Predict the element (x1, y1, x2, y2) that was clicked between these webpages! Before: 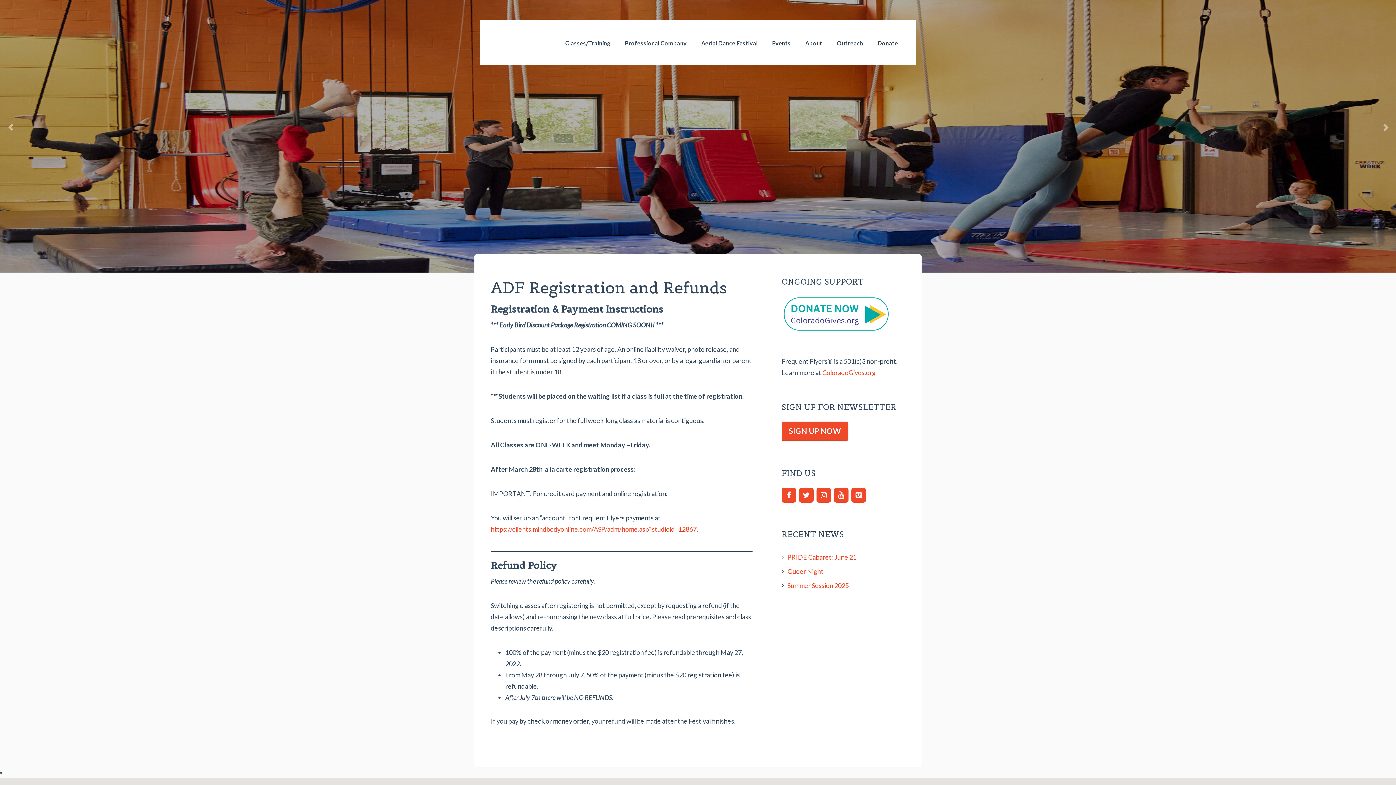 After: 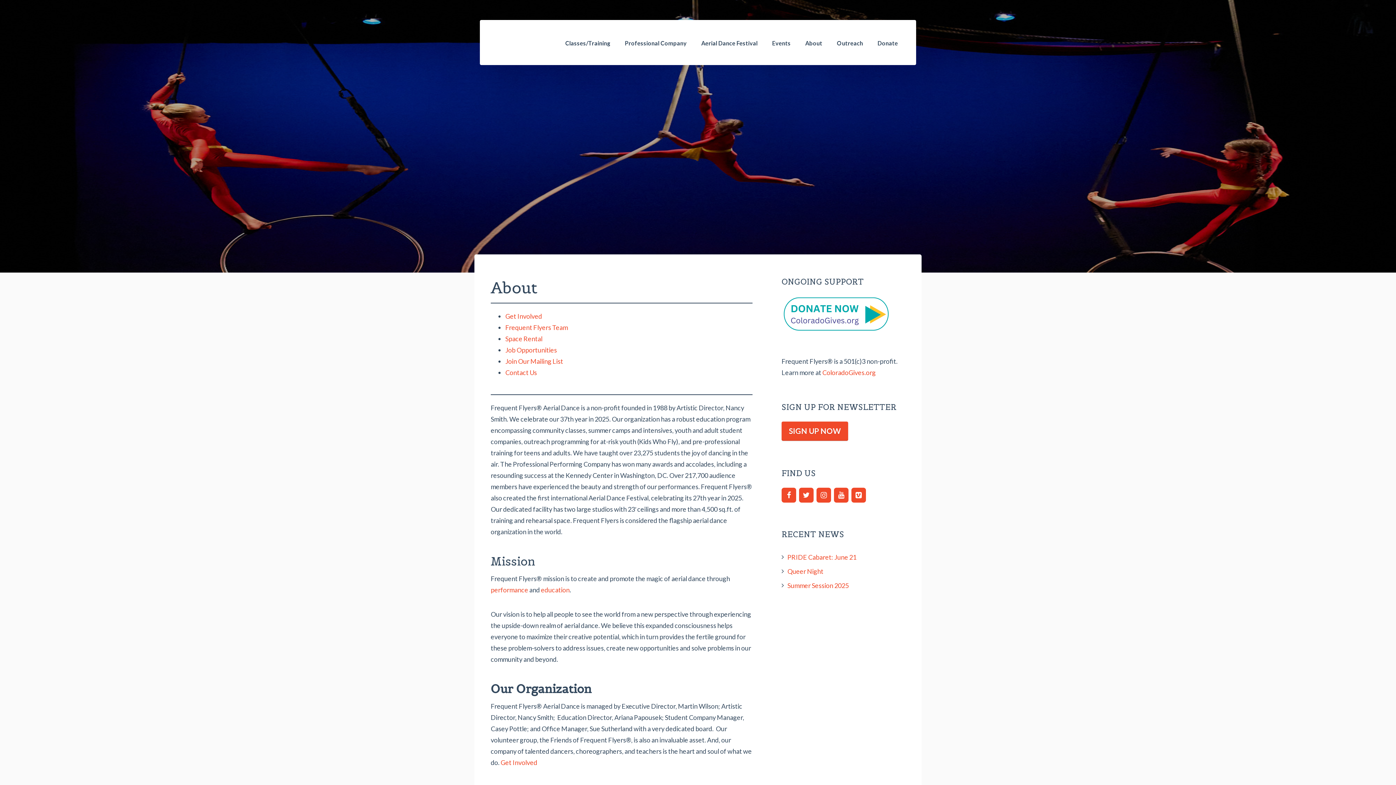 Action: bbox: (798, 30, 829, 56) label: About